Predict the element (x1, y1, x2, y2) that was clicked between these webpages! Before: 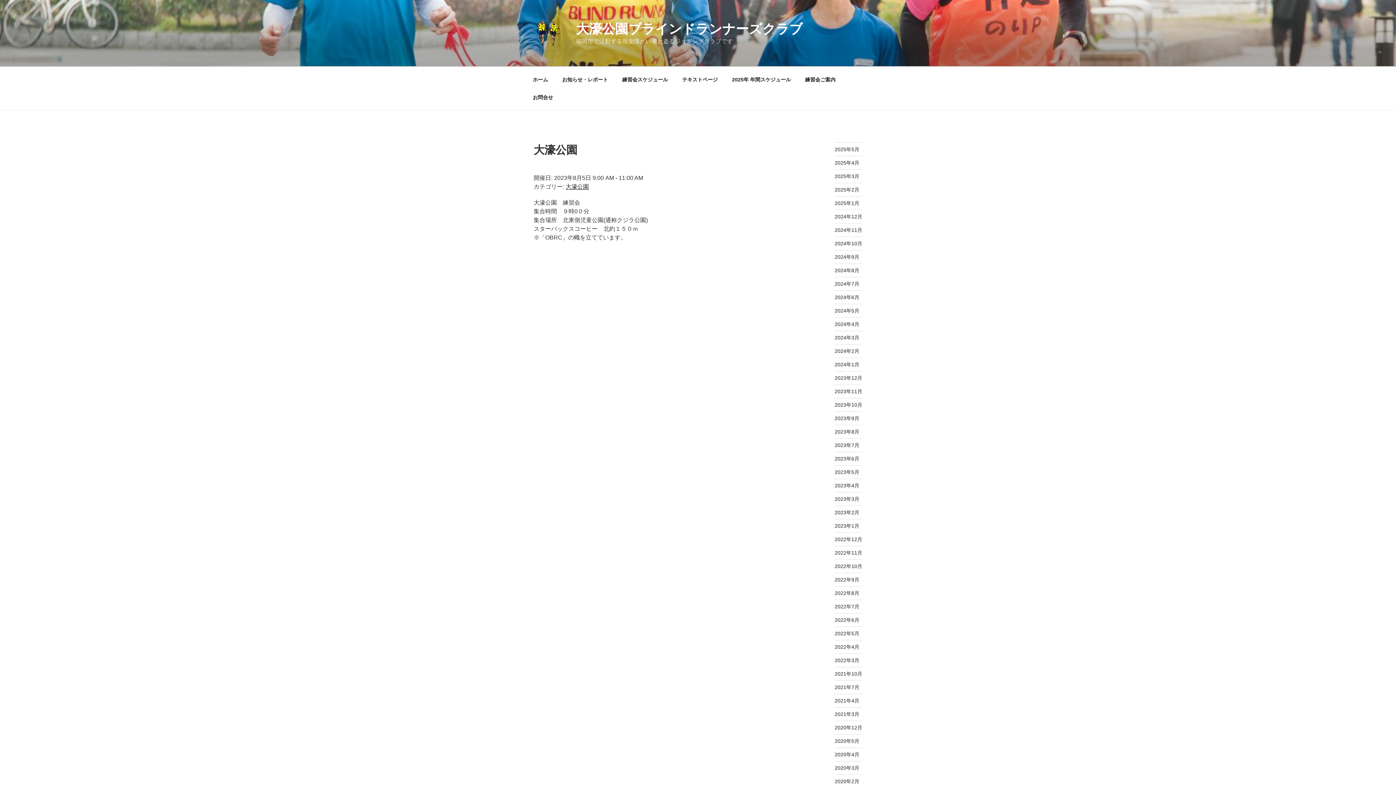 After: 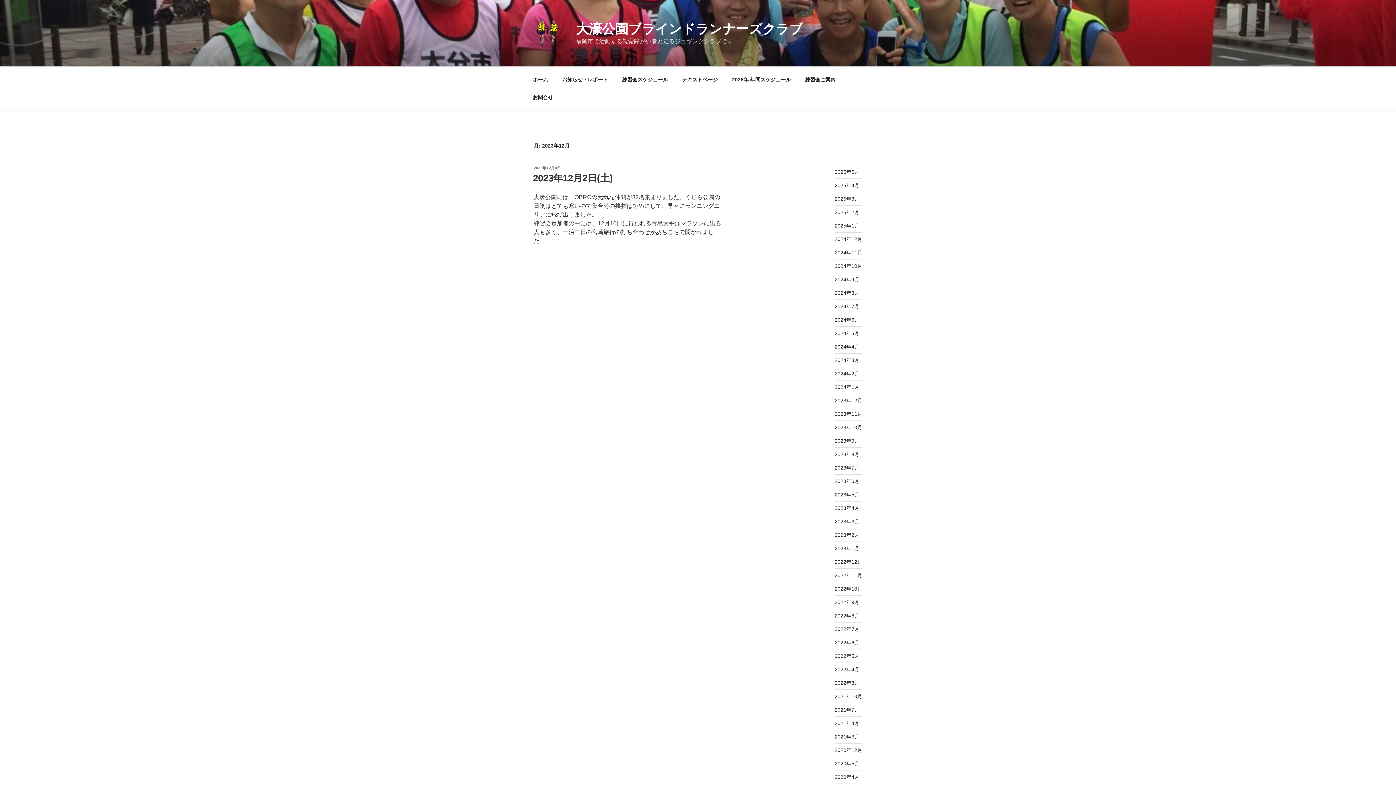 Action: bbox: (834, 375, 862, 381) label: 2023年12月